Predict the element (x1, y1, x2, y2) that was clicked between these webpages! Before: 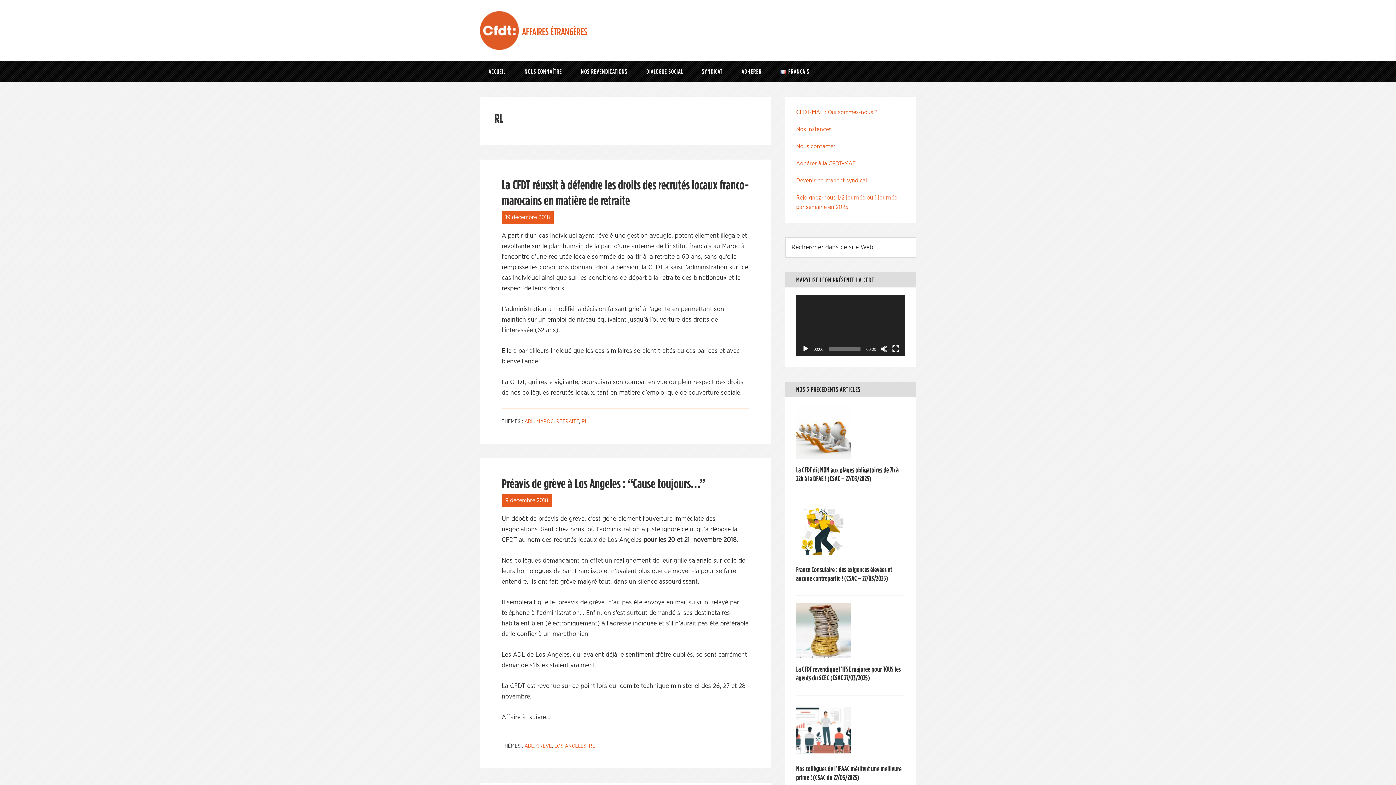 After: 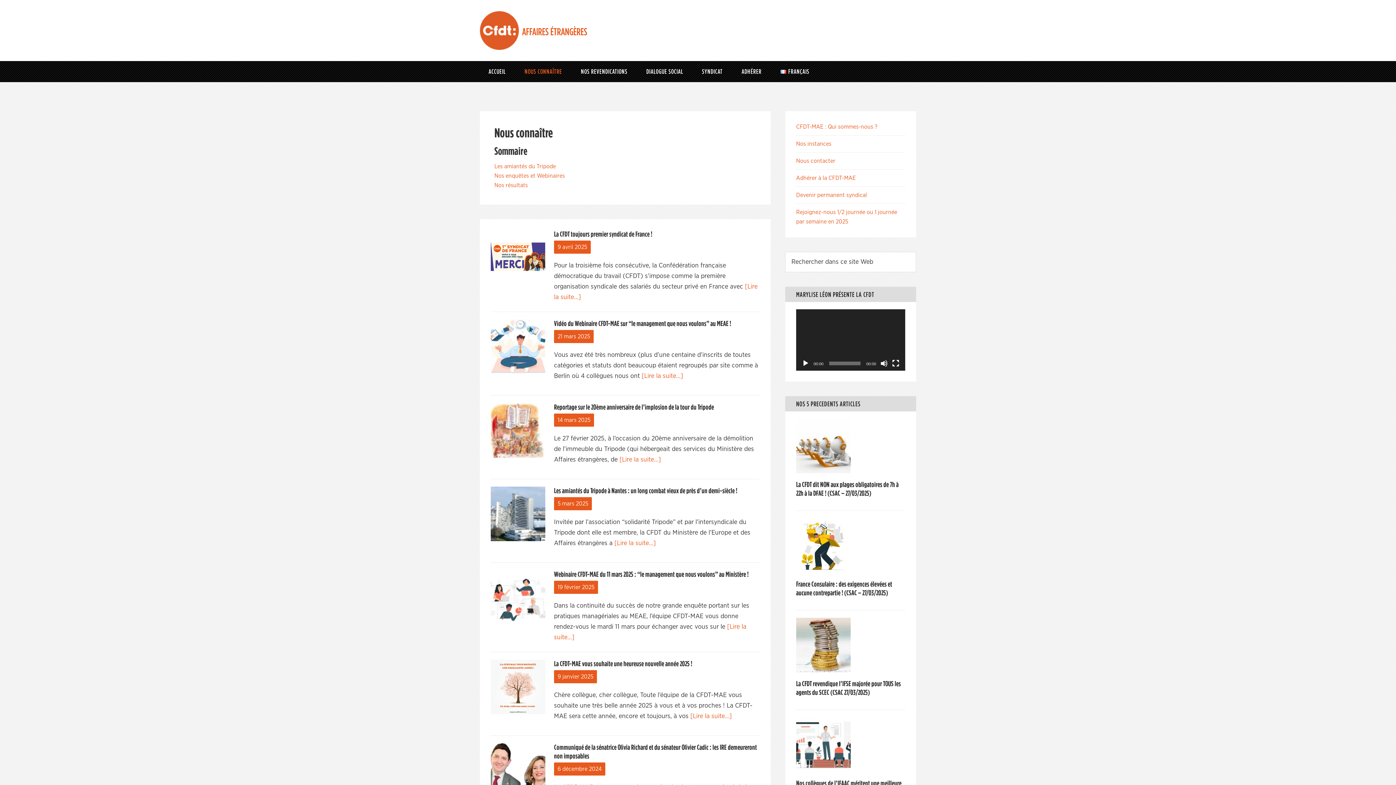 Action: label: NOUS CONNAÎTRE bbox: (516, 61, 570, 82)